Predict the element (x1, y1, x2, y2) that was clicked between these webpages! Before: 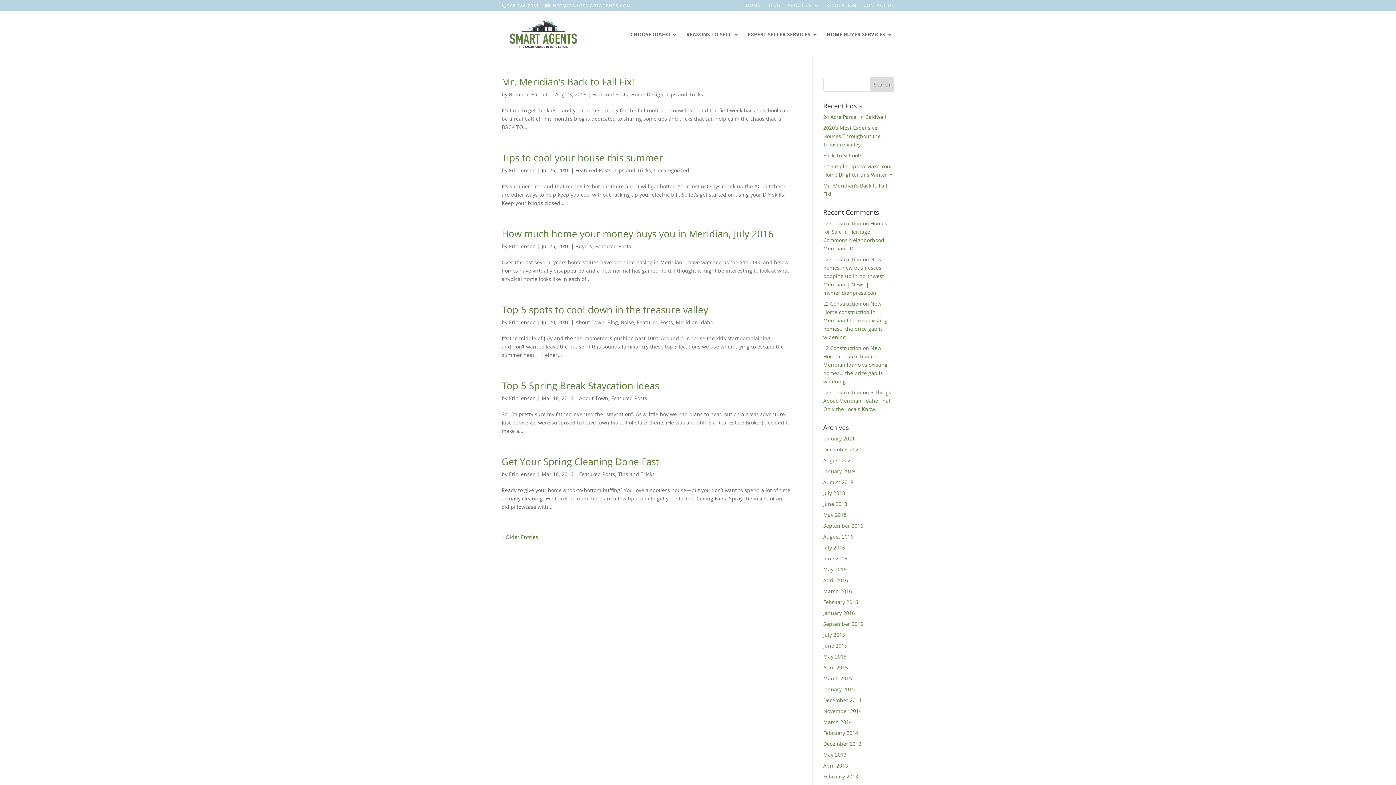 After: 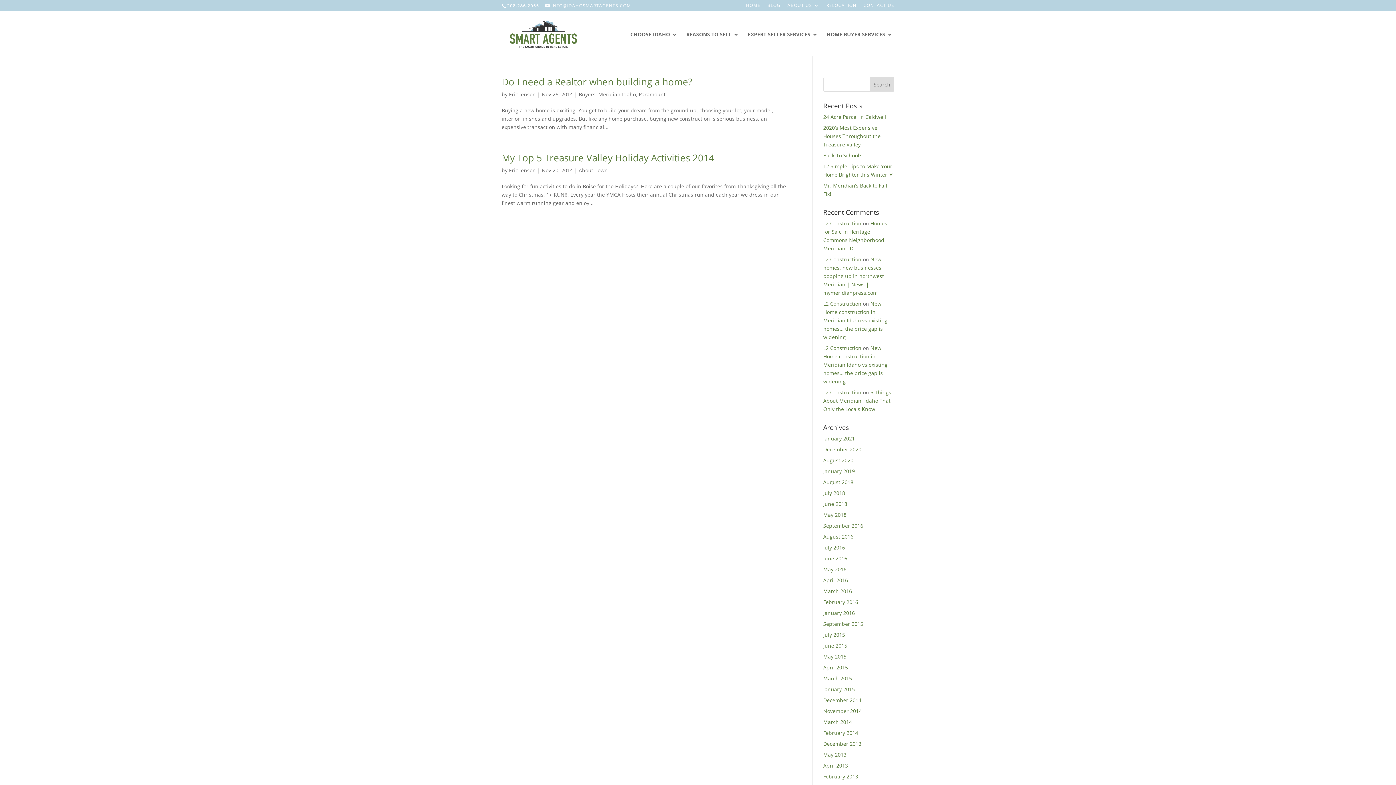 Action: bbox: (823, 708, 862, 714) label: November 2014